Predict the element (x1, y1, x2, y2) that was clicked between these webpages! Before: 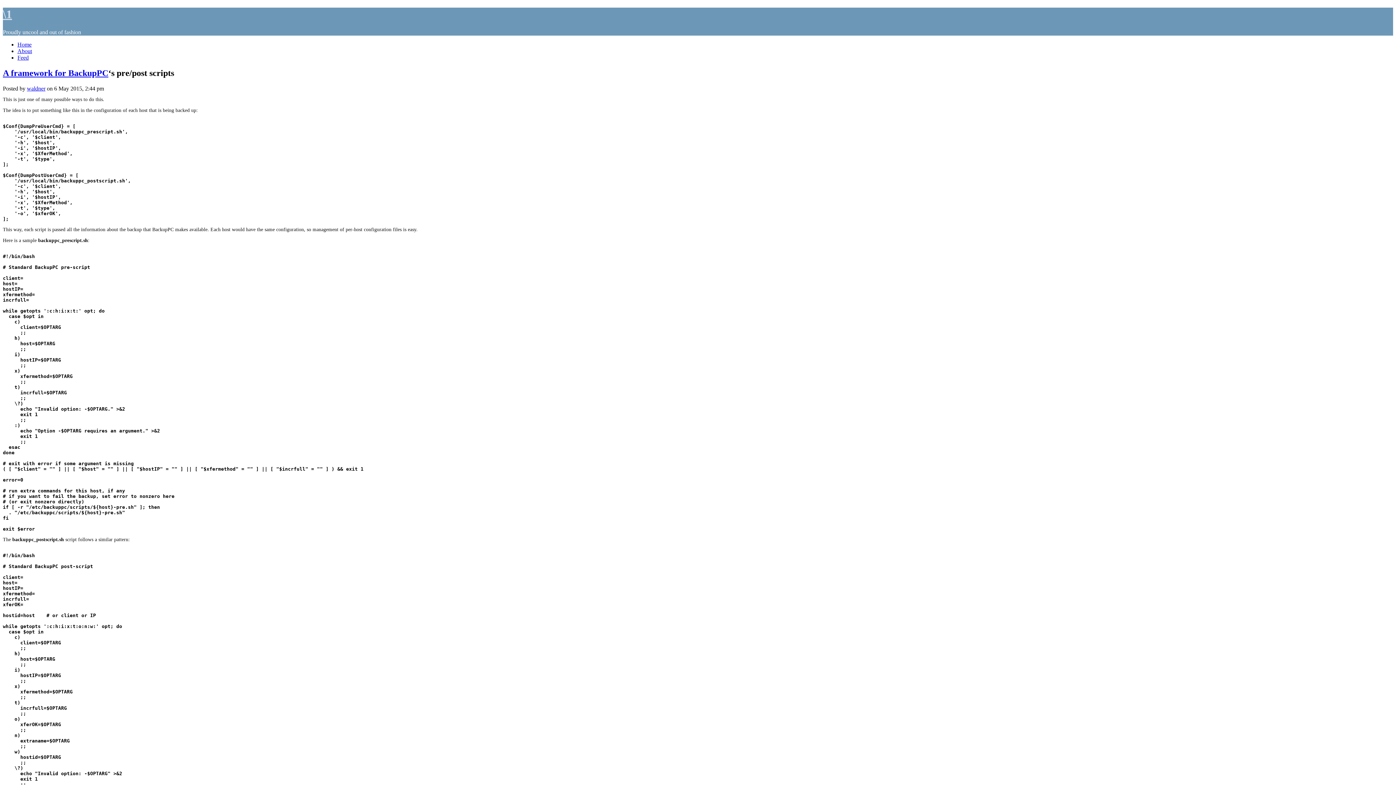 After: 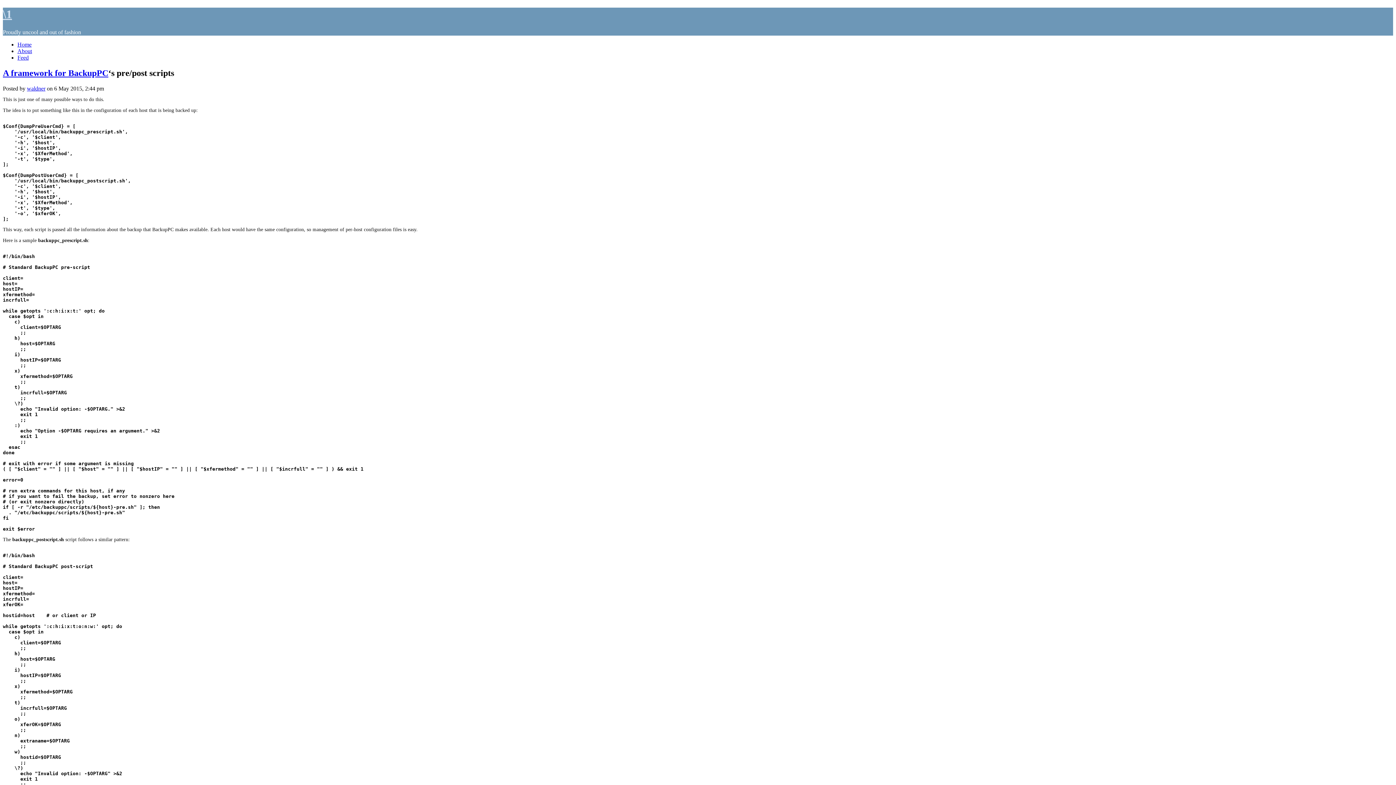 Action: label: About bbox: (17, 47, 32, 54)